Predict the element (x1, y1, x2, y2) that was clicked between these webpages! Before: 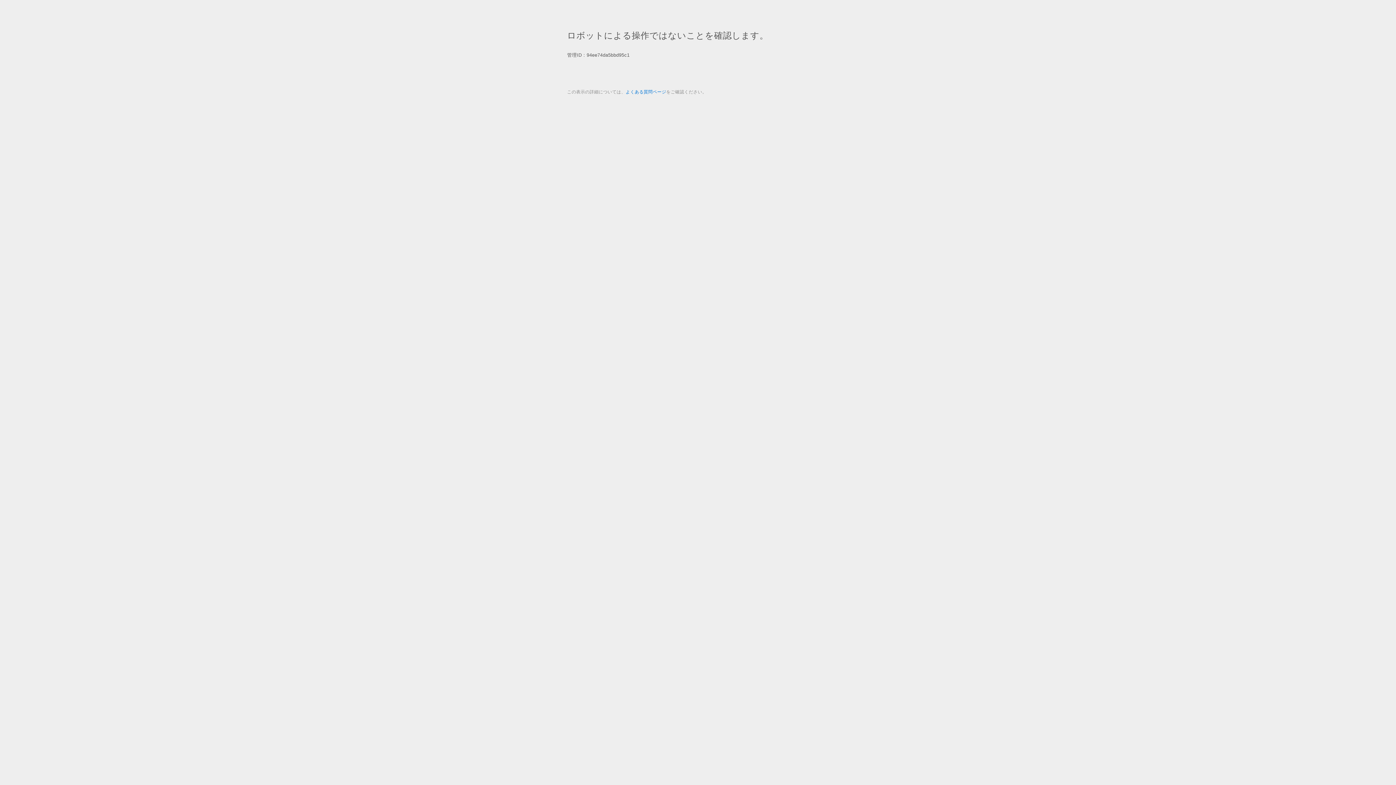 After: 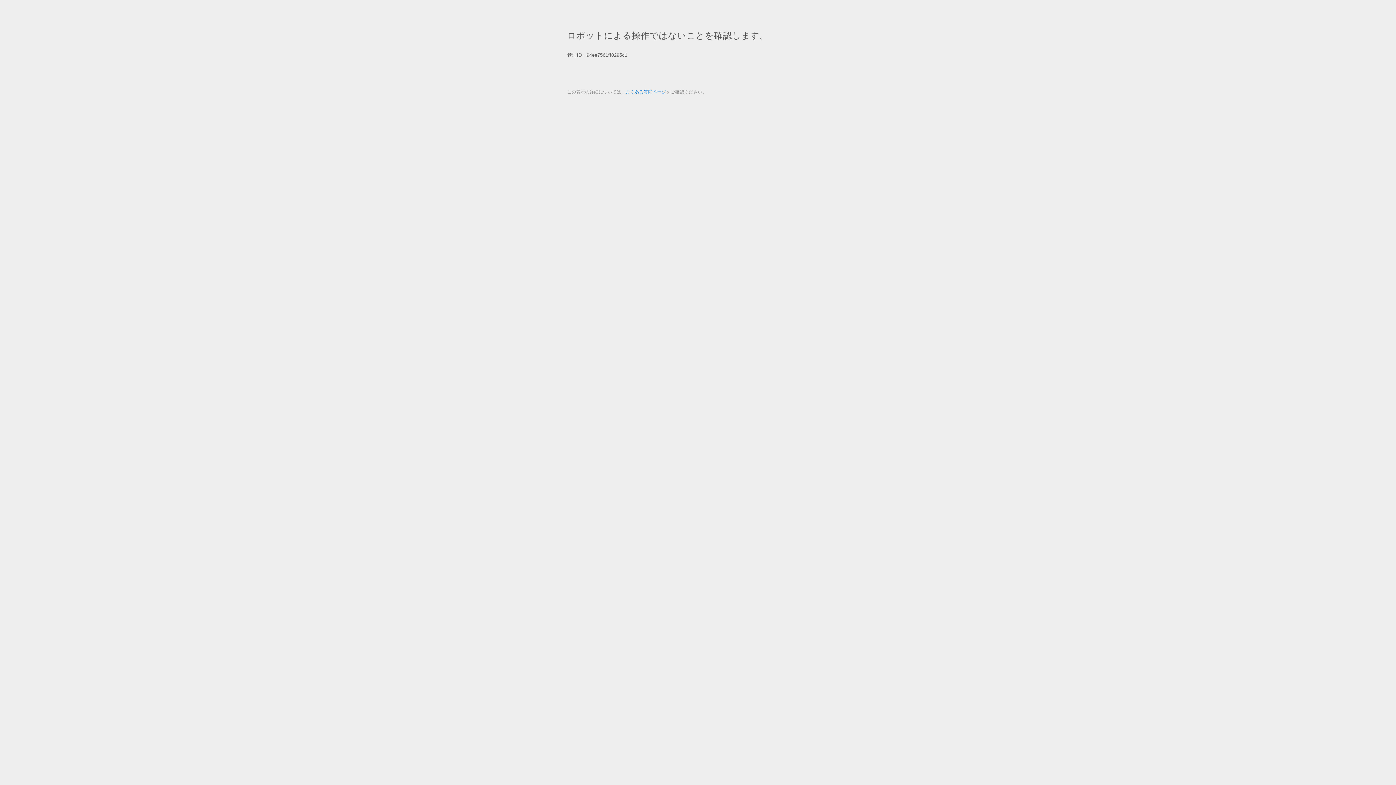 Action: bbox: (625, 89, 666, 94) label: よくある質問ページ